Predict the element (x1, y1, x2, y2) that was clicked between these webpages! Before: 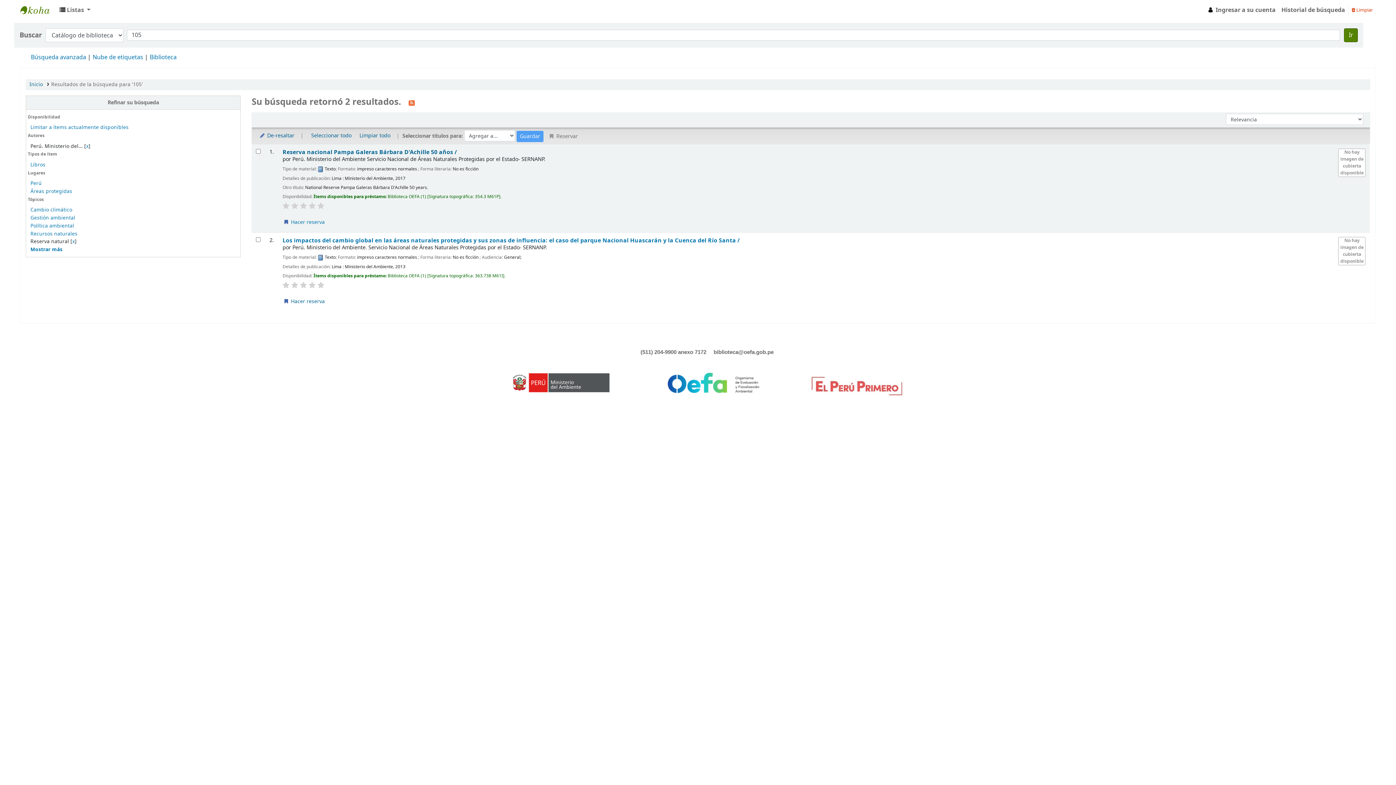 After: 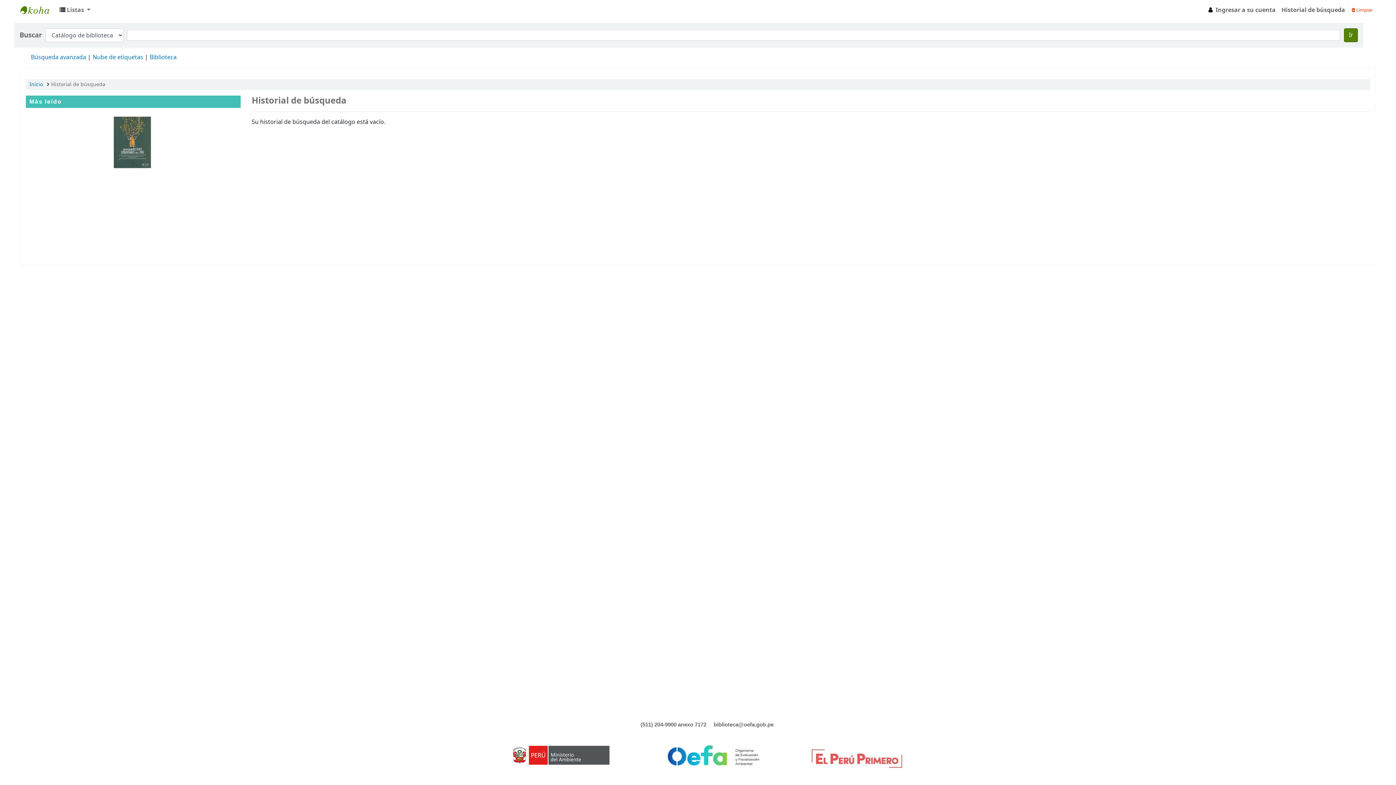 Action: label: Historial de búsqueda bbox: (1278, 2, 1348, 17)